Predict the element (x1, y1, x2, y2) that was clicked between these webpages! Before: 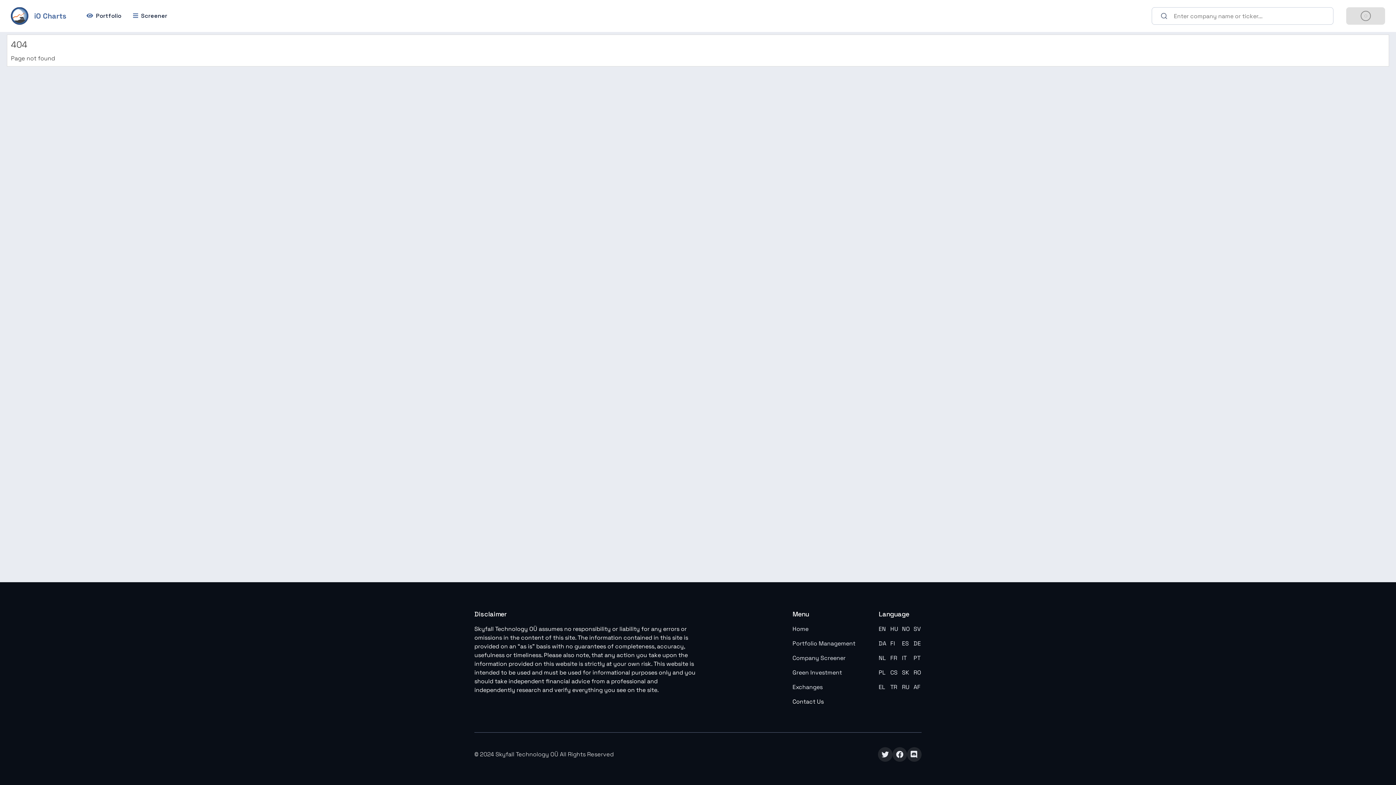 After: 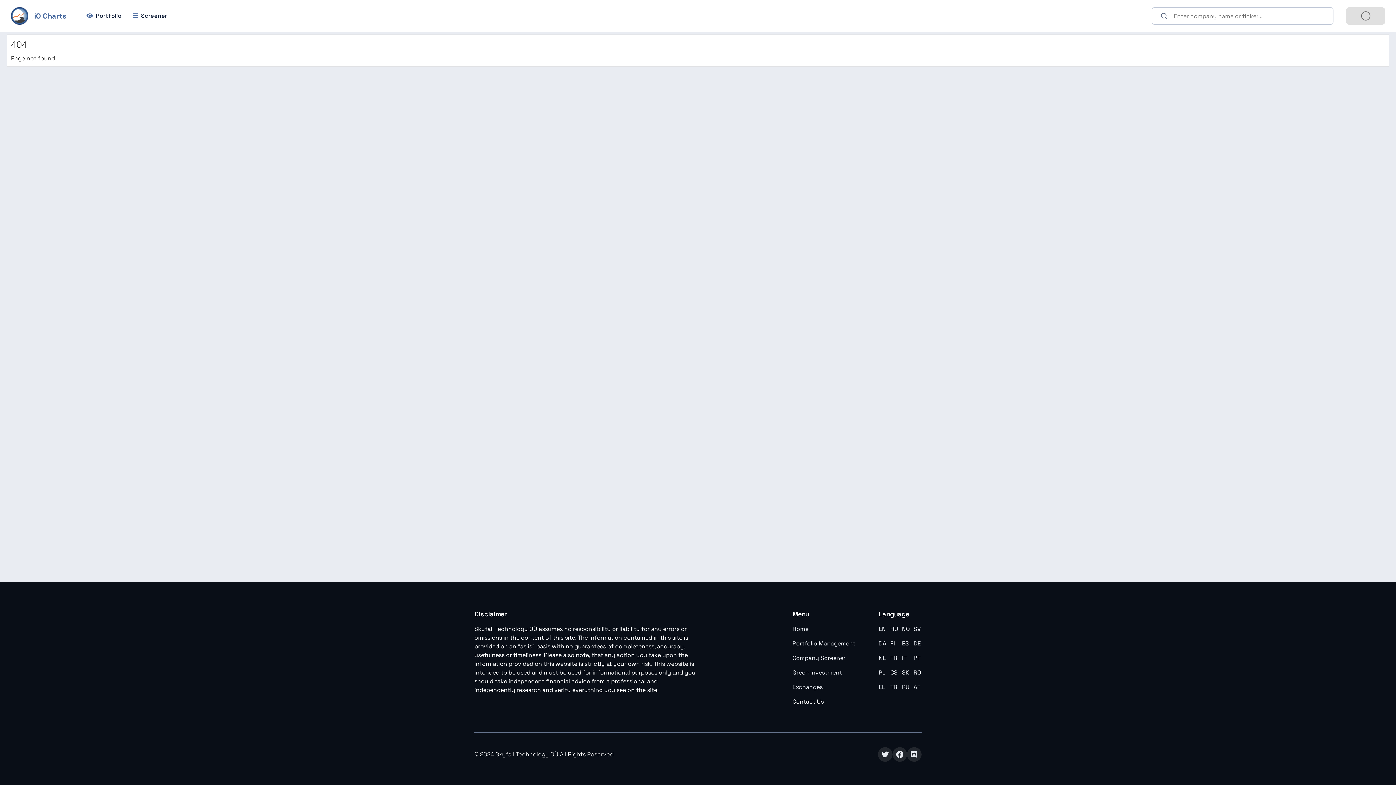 Action: label: DA bbox: (878, 639, 886, 648)